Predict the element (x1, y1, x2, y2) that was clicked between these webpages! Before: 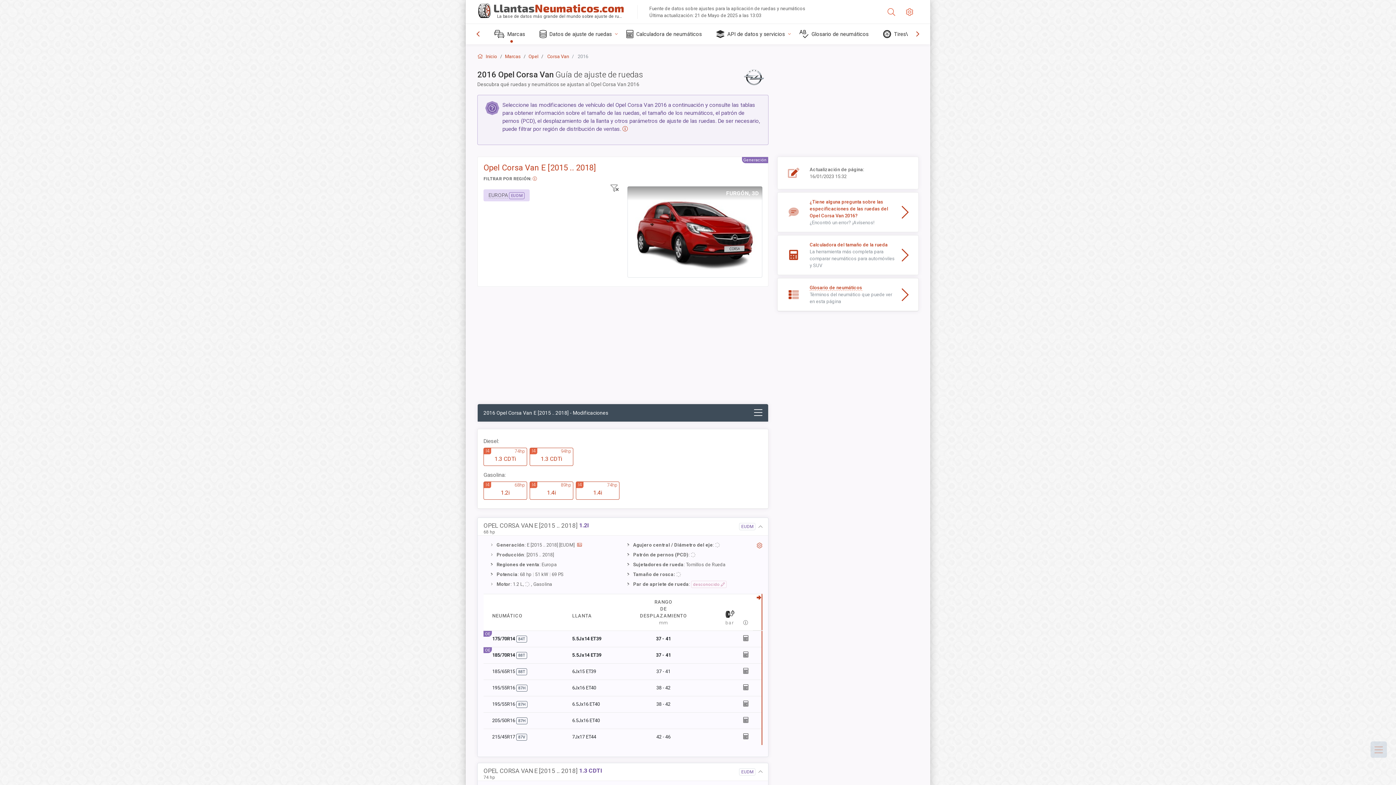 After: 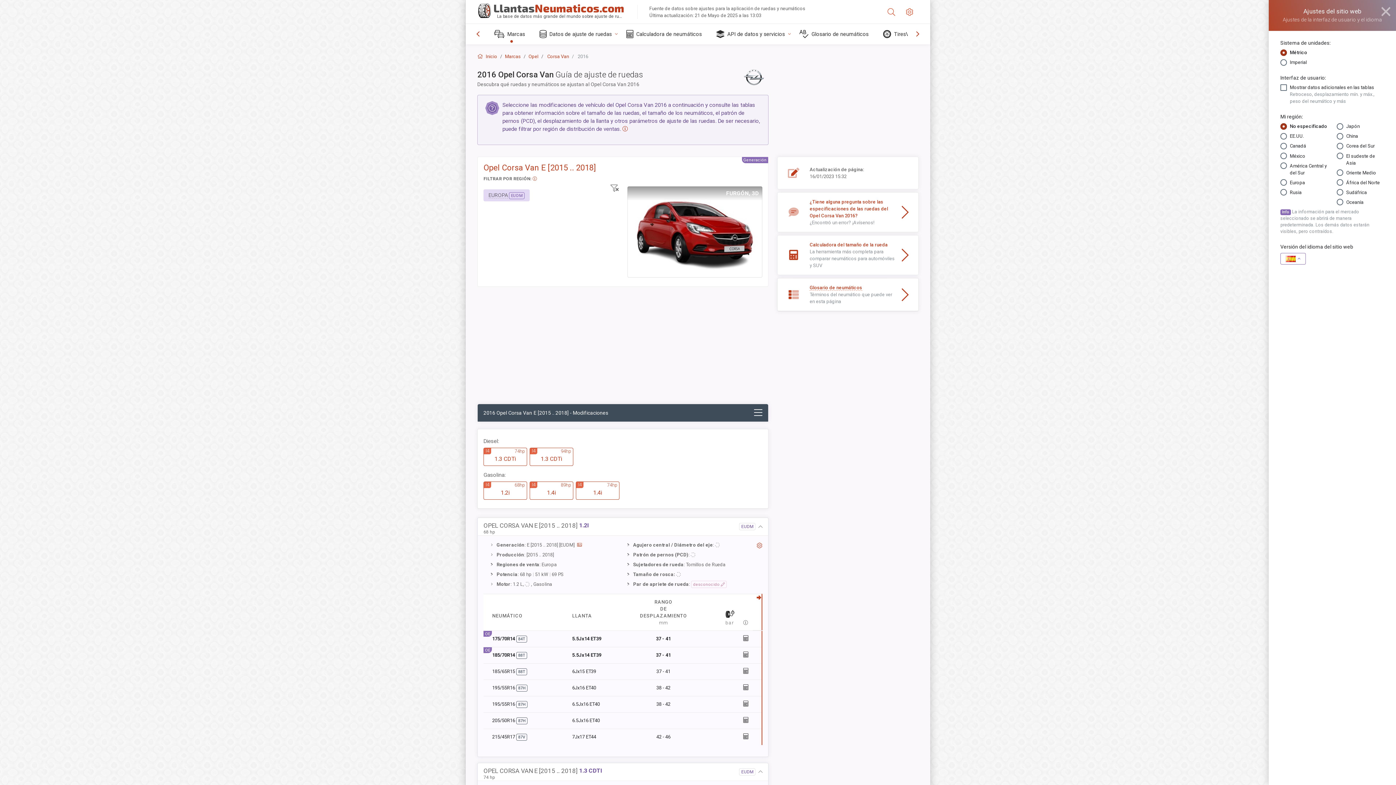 Action: bbox: (900, 0, 918, 23)